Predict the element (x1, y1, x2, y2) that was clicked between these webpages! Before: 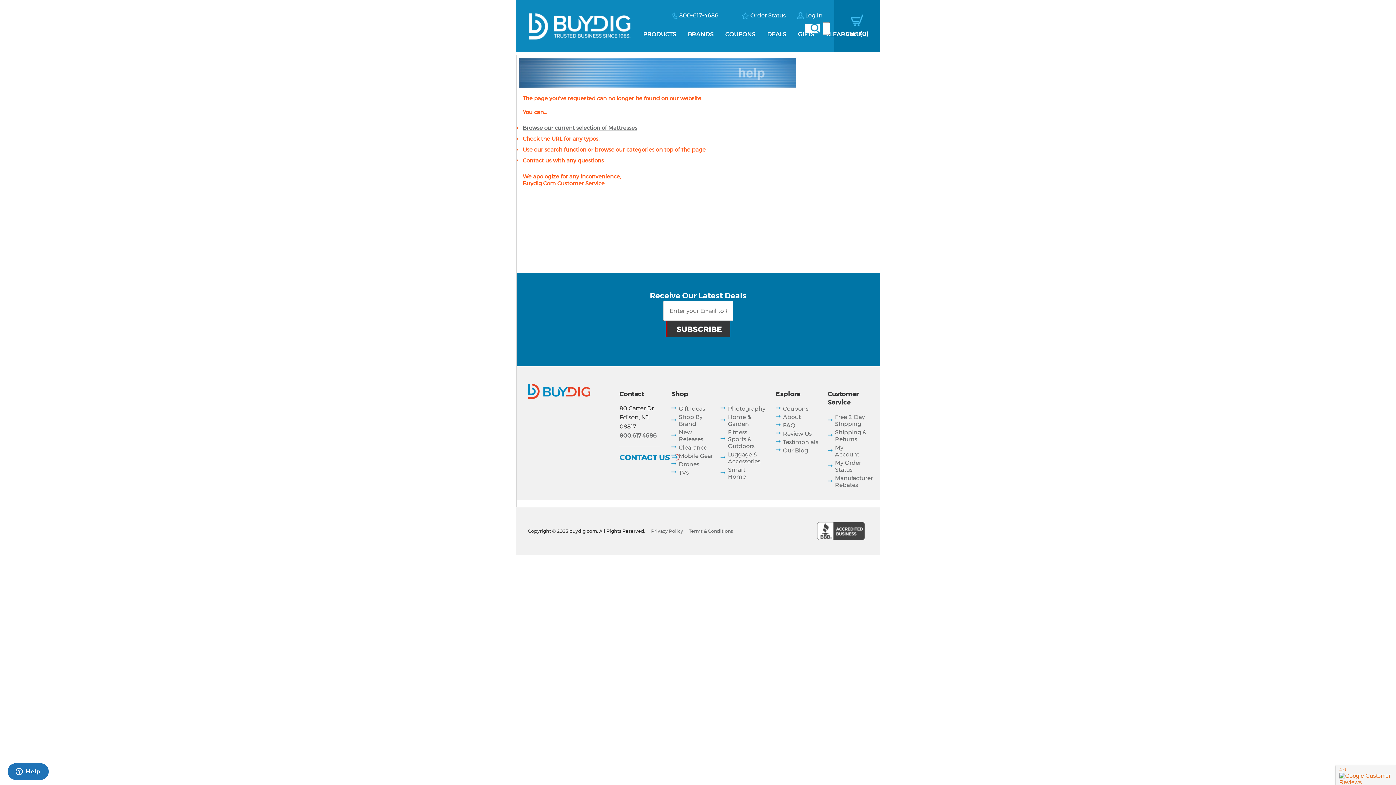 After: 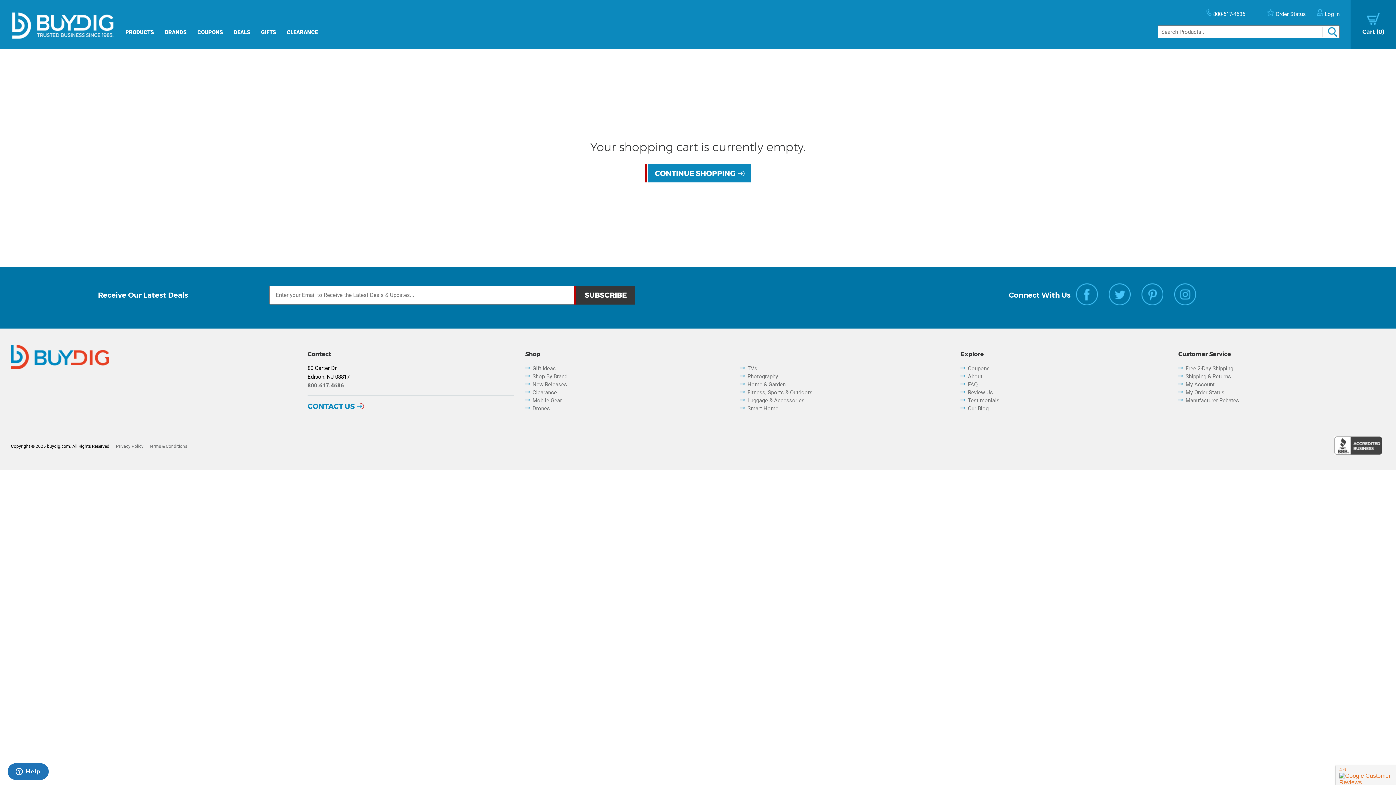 Action: bbox: (834, 0, 880, 52) label: Cart 0